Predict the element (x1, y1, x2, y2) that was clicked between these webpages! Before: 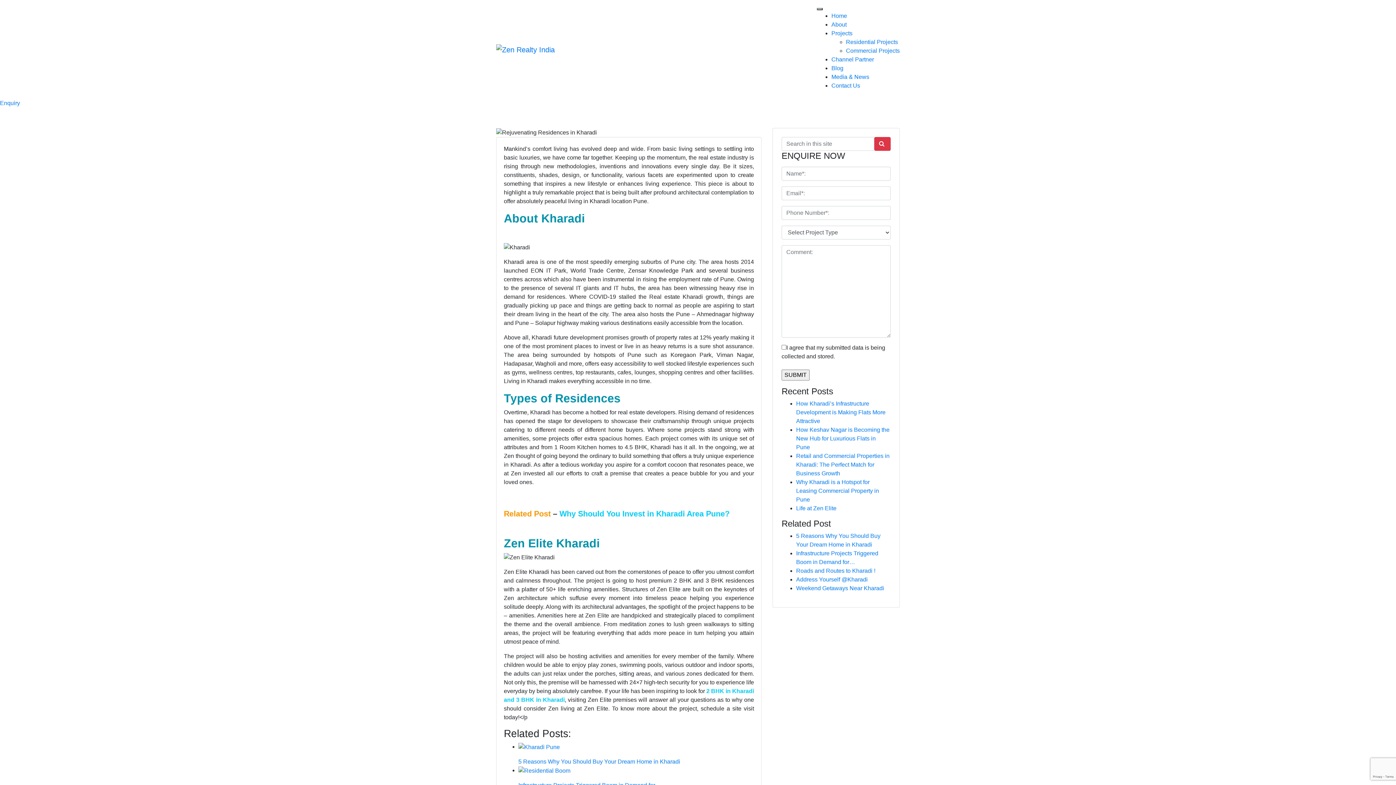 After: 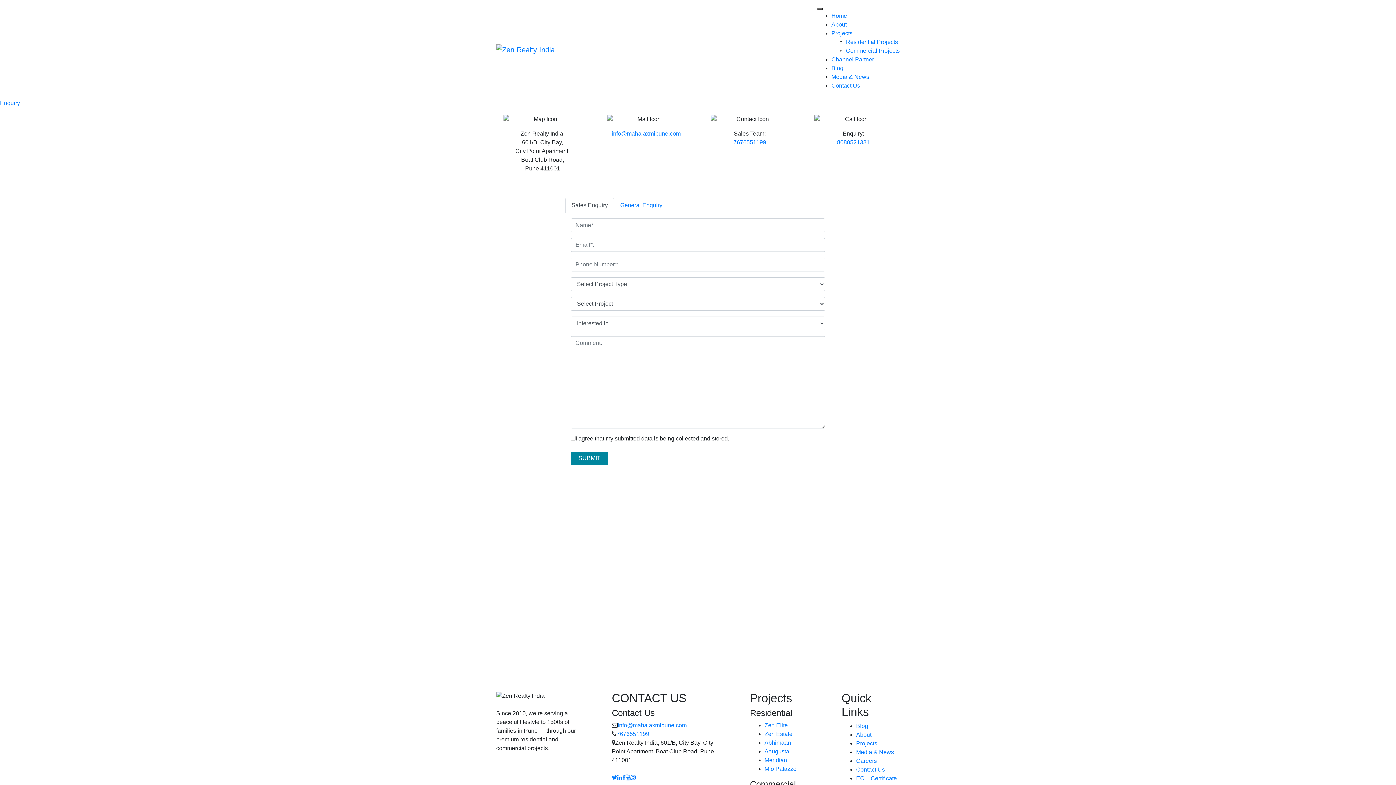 Action: bbox: (831, 82, 860, 88) label: Contact Us